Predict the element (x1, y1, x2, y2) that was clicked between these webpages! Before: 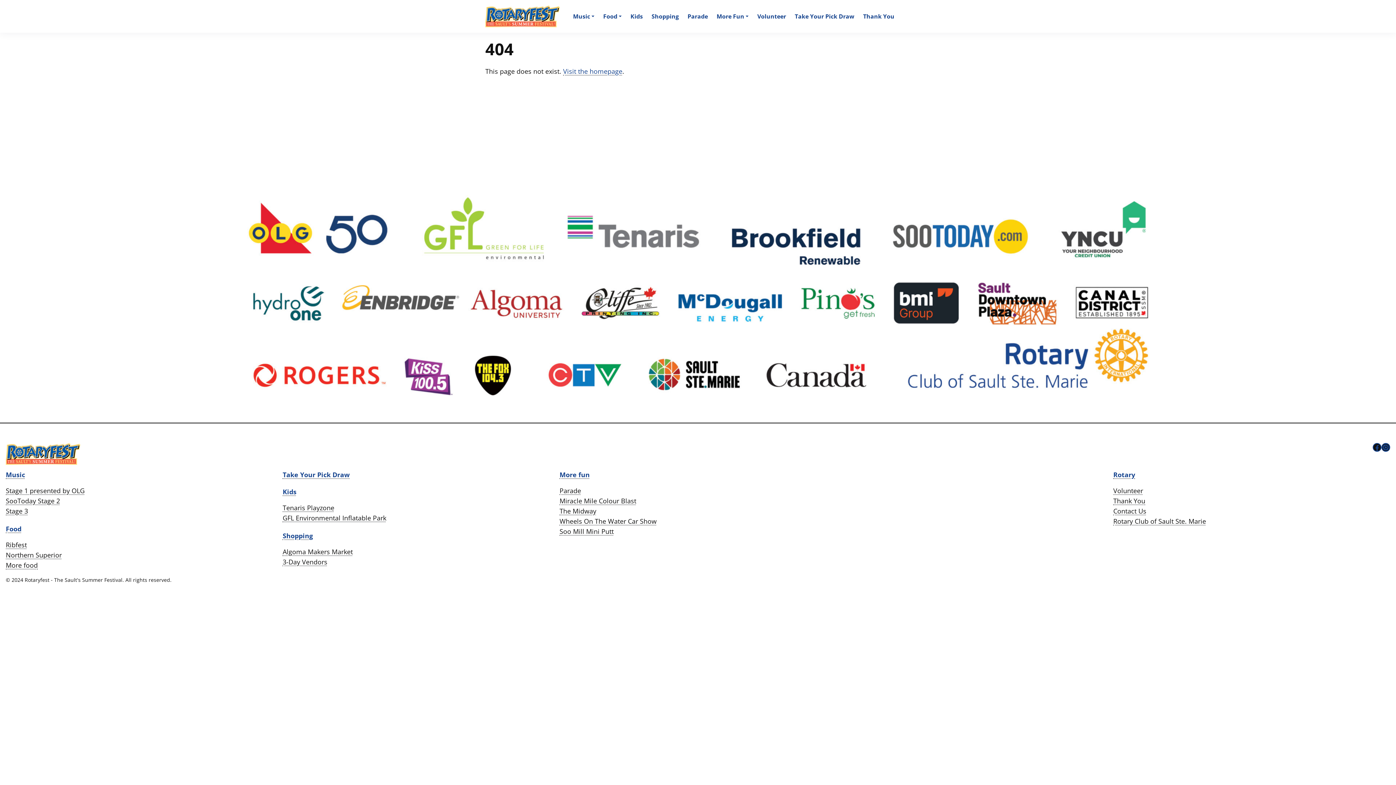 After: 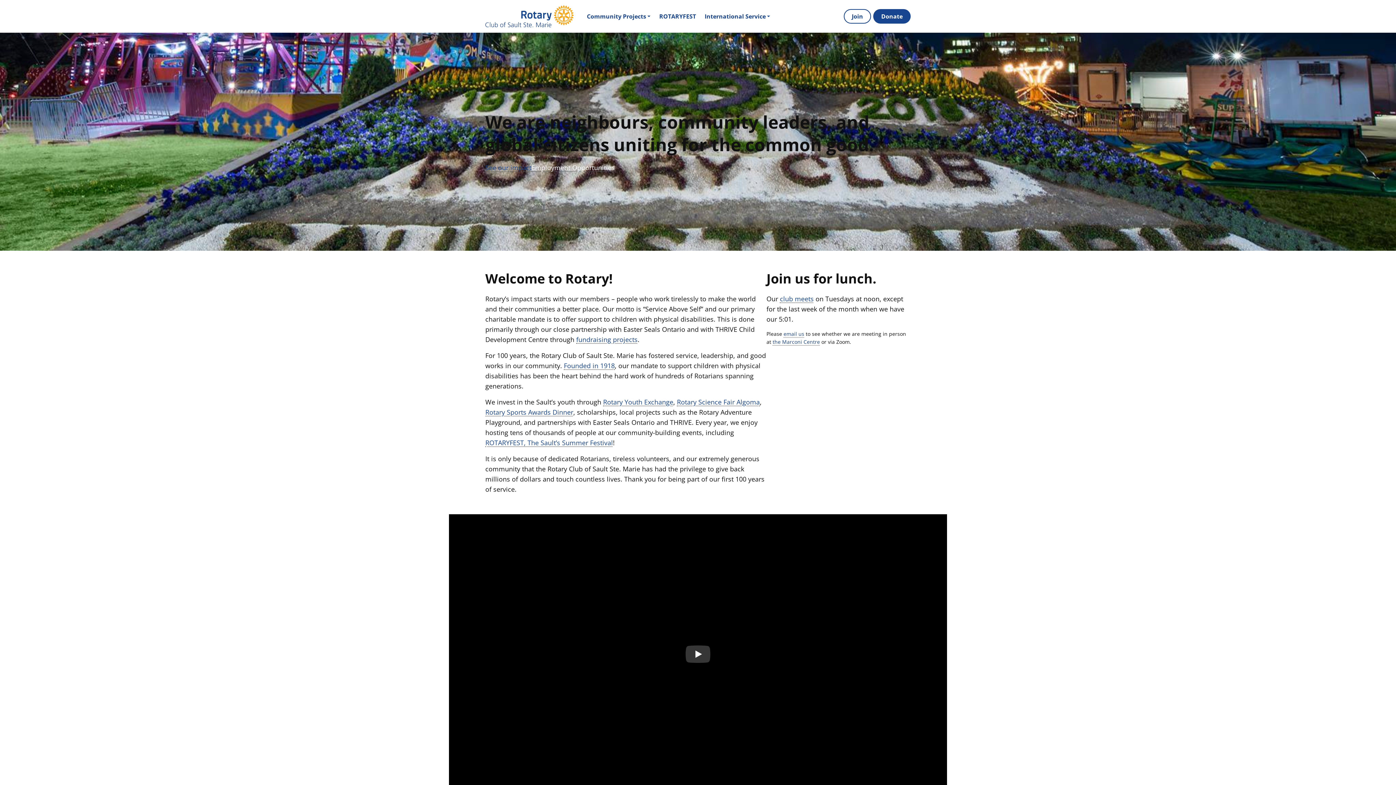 Action: label: Rotary Club of Sault Ste. Marie bbox: (1113, 516, 1206, 526)